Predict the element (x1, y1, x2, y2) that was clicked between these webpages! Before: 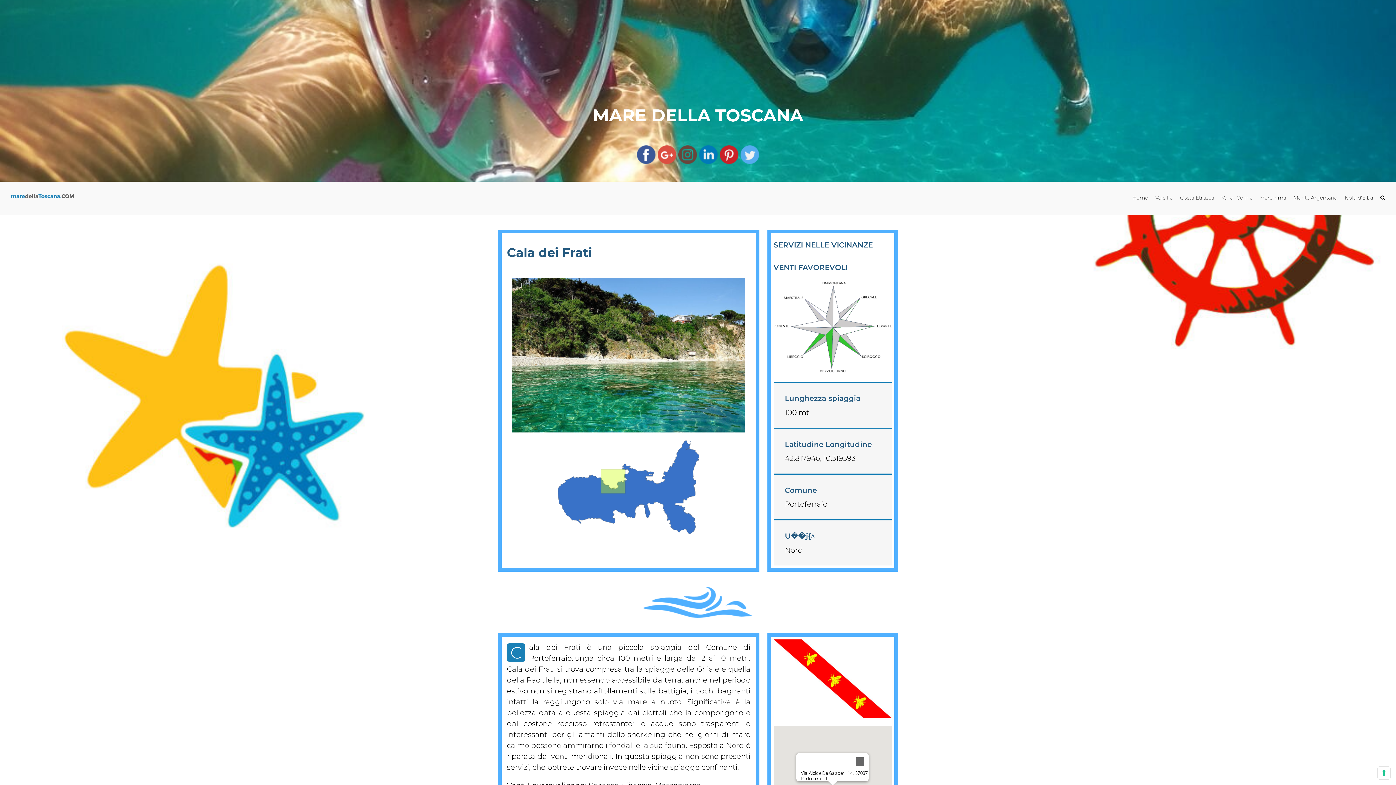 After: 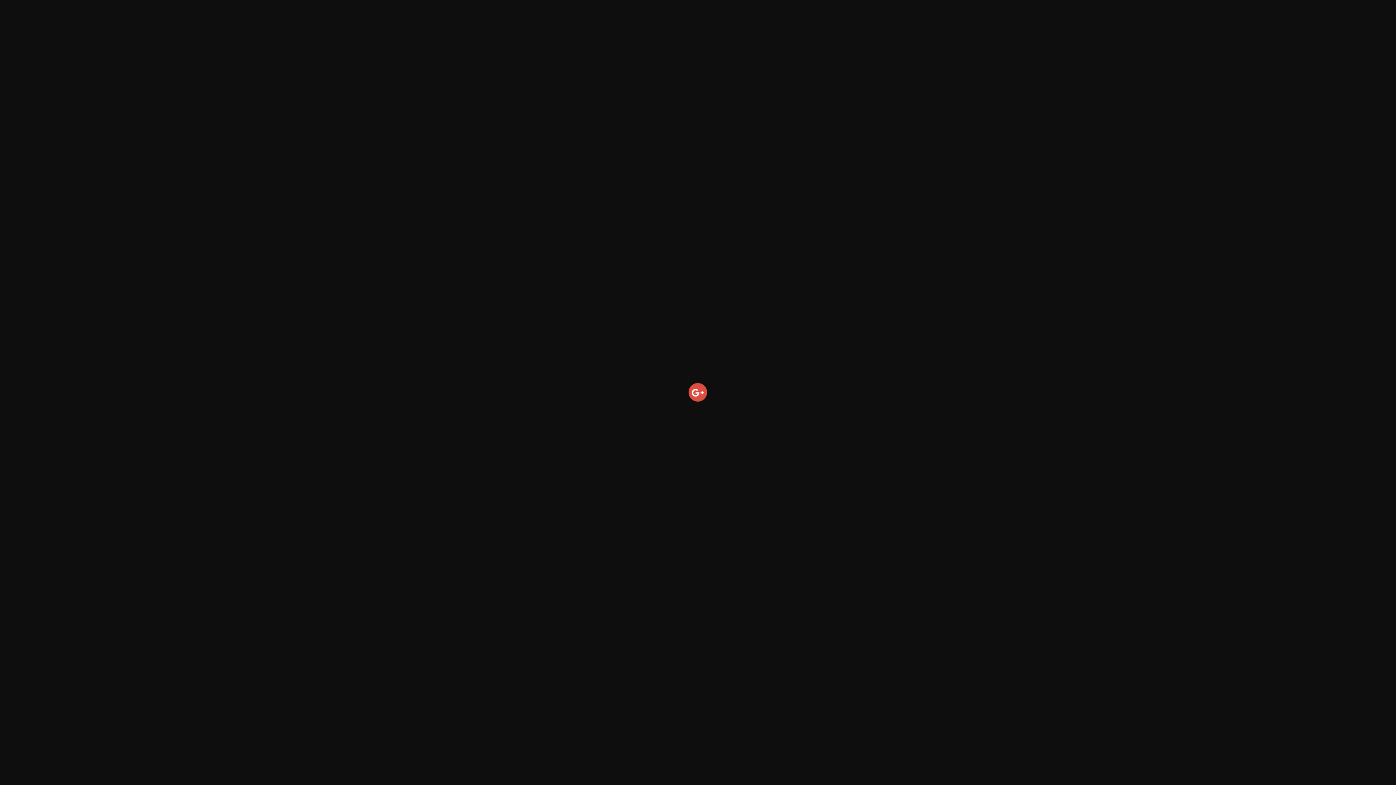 Action: bbox: (657, 145, 676, 164)